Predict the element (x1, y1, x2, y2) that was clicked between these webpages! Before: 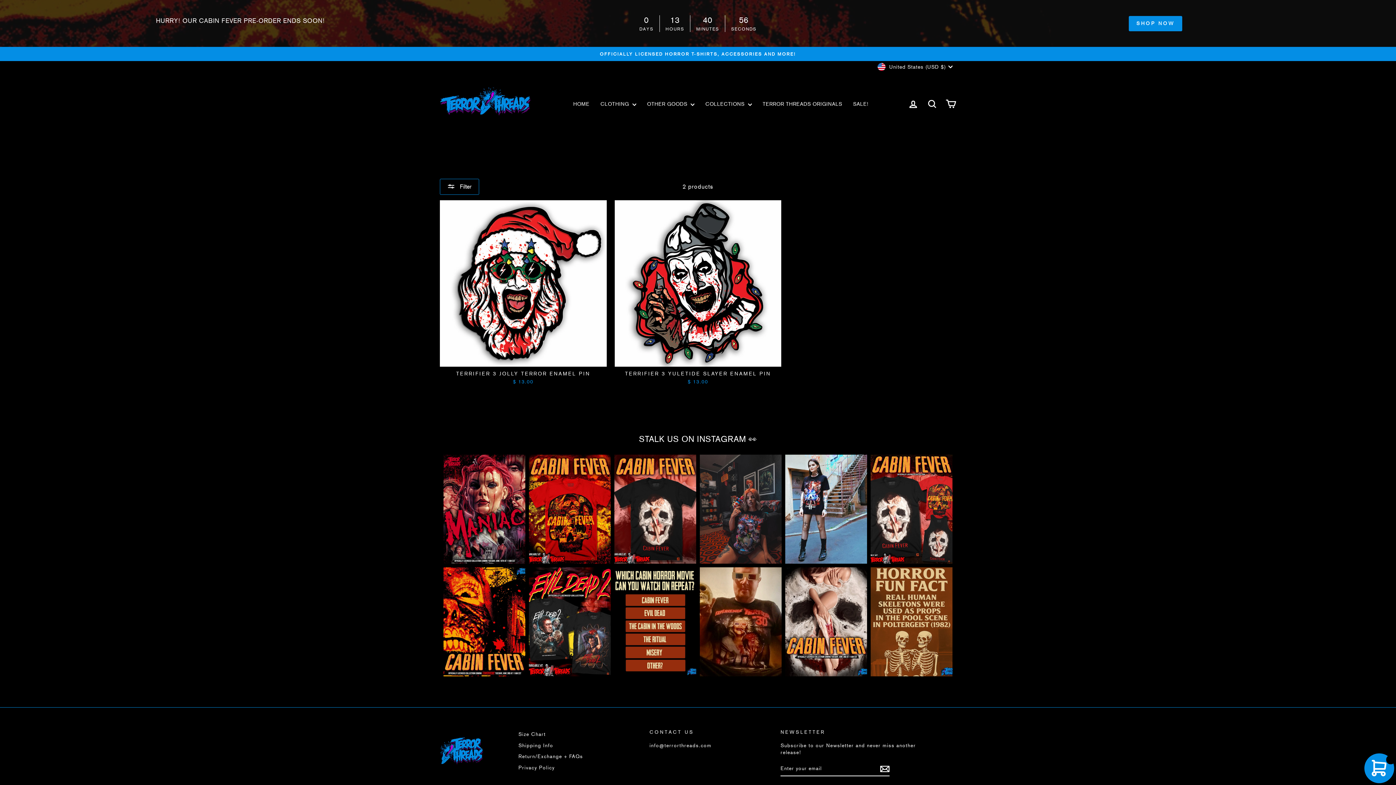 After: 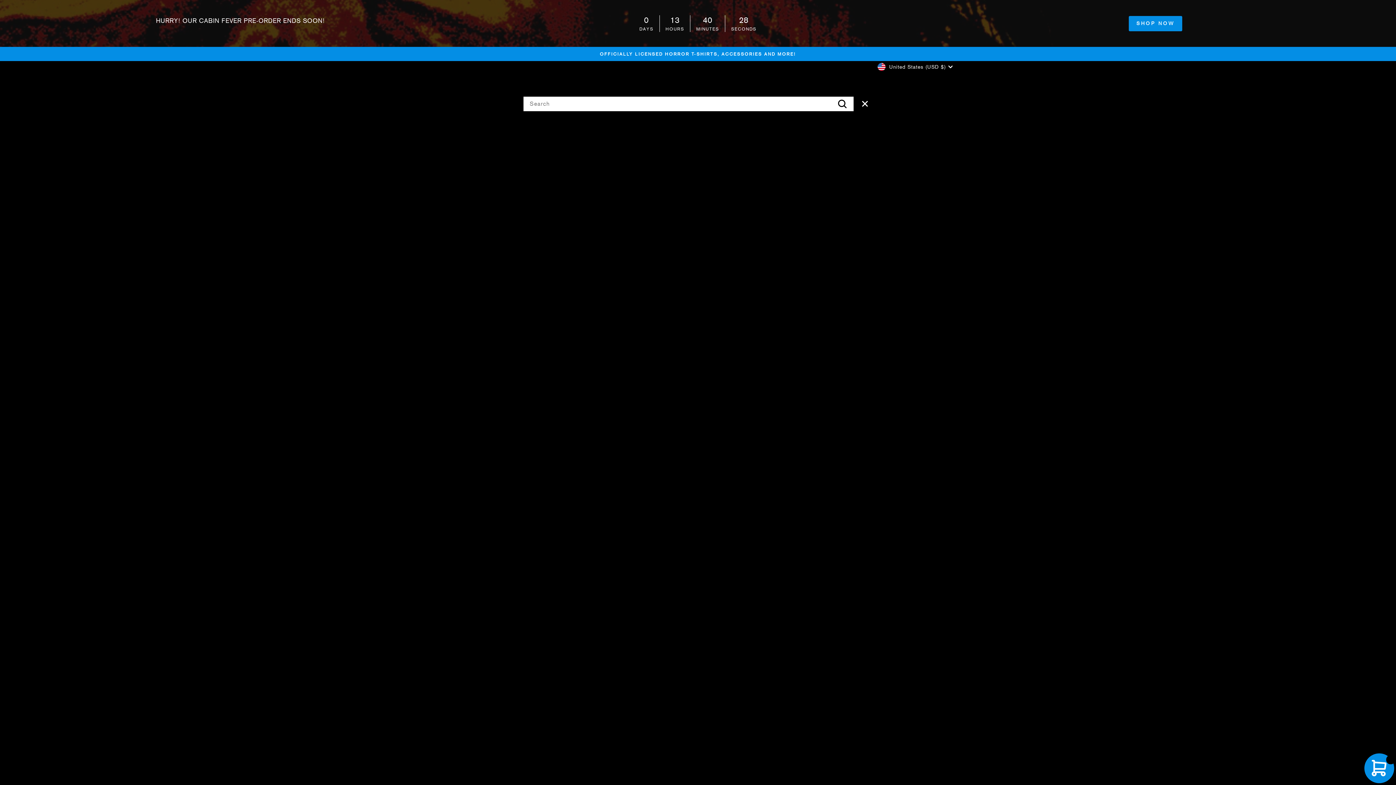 Action: bbox: (922, 96, 941, 111) label: SEARCH